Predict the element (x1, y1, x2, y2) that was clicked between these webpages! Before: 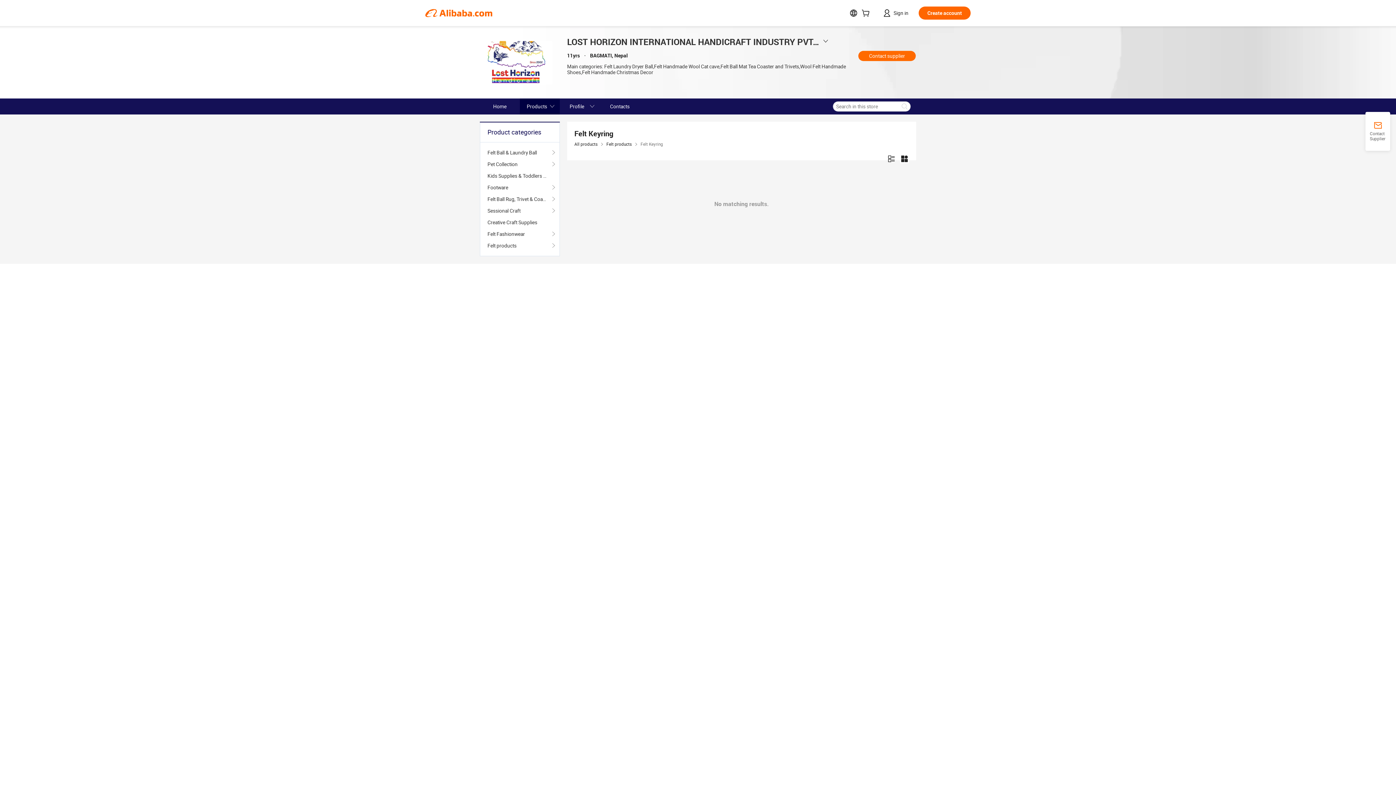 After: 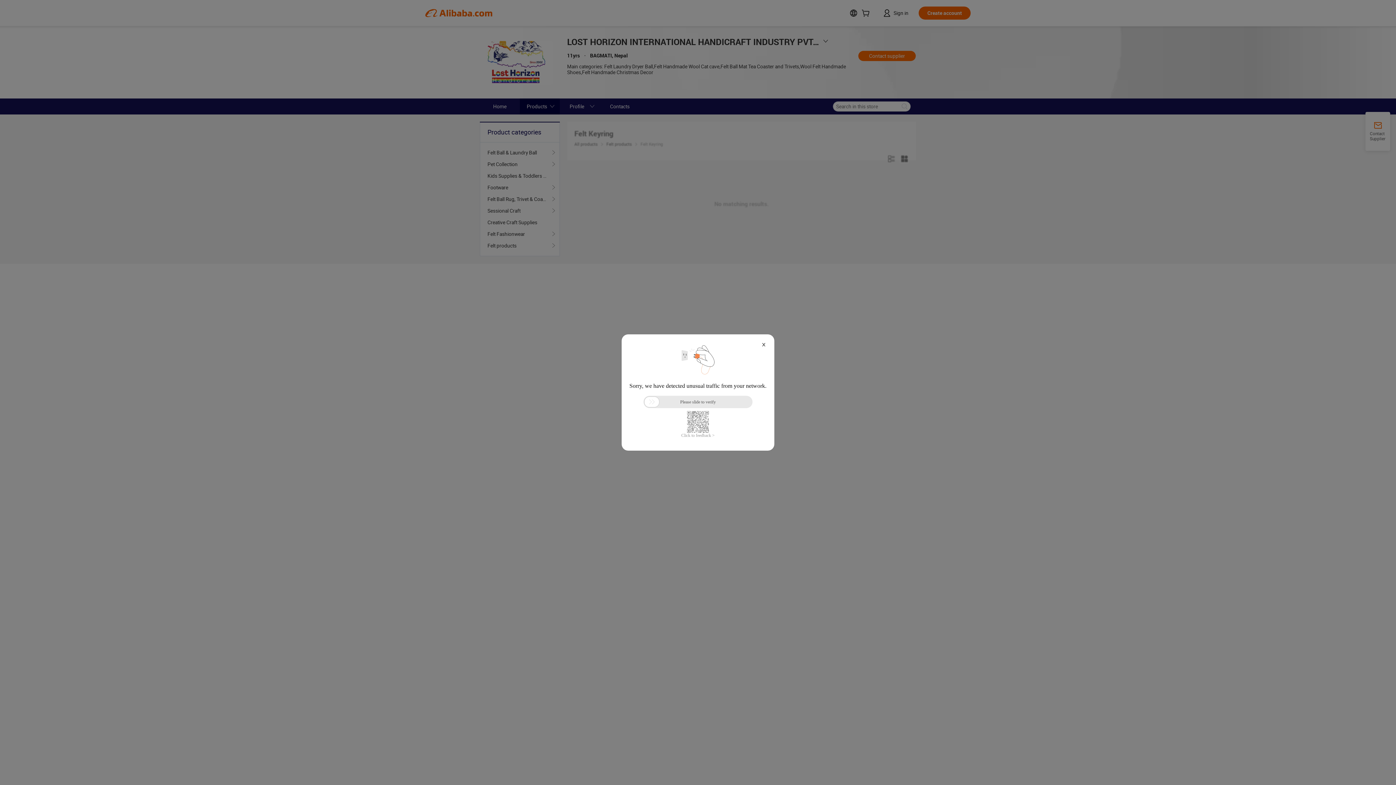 Action: bbox: (487, 216, 552, 228) label: Creative Craft Supplies